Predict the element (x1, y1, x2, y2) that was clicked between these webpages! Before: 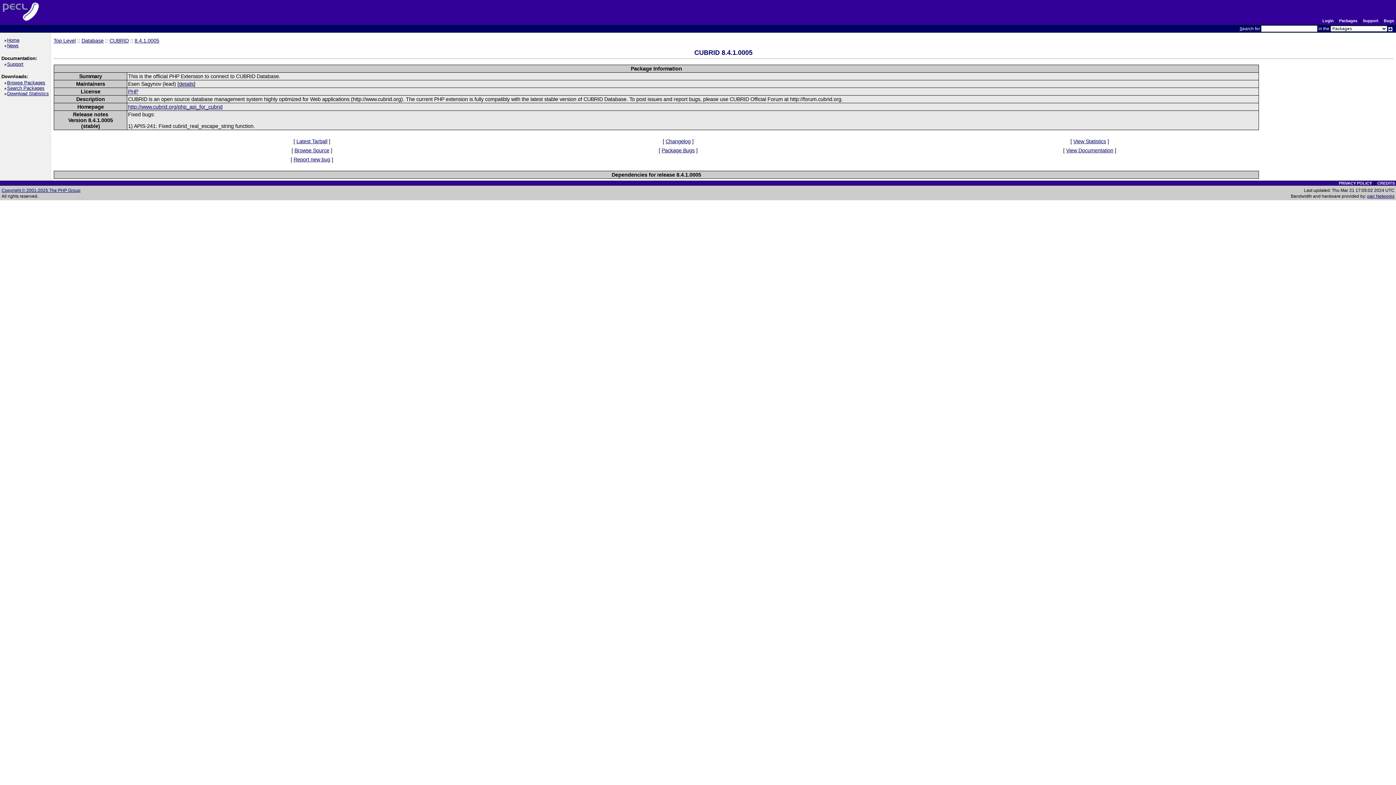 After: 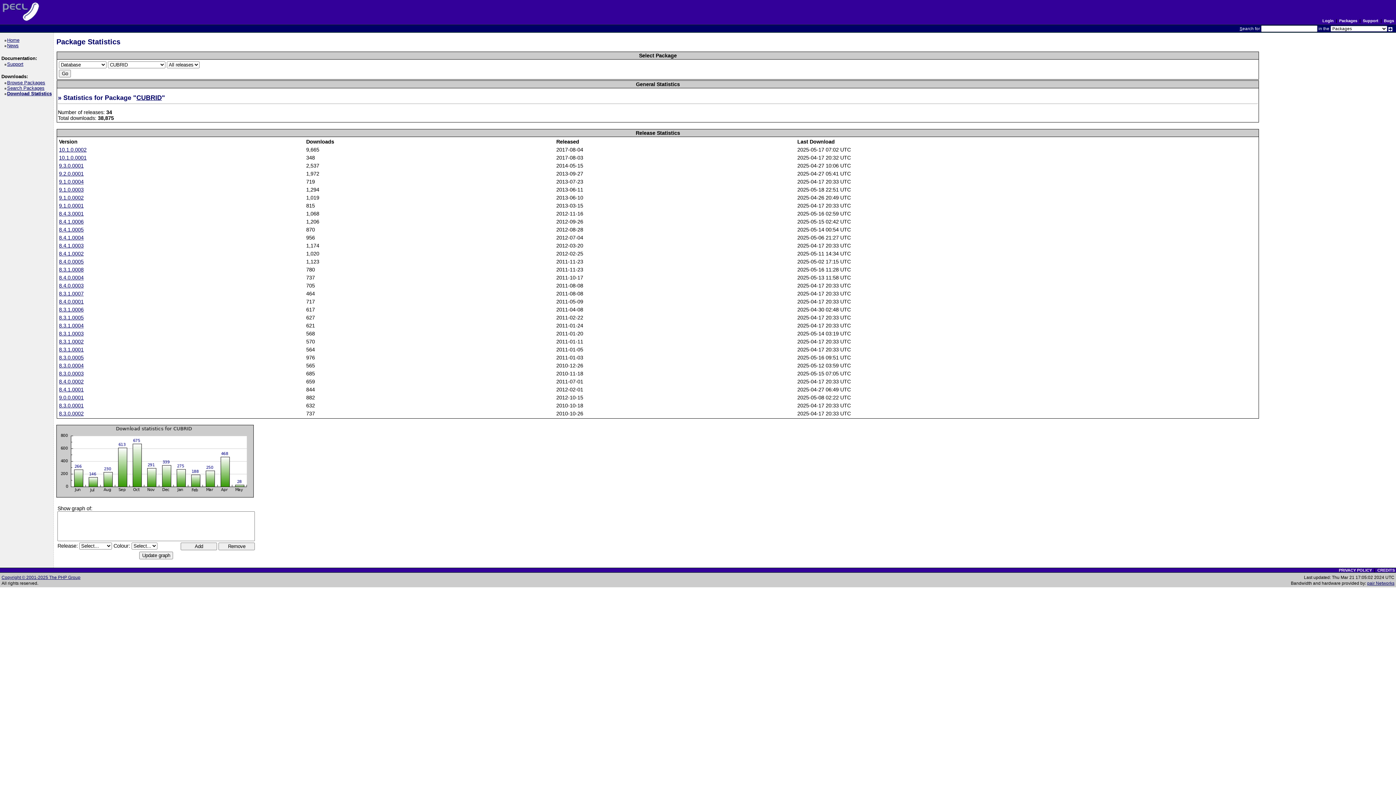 Action: label: View Statistics bbox: (1073, 138, 1106, 144)